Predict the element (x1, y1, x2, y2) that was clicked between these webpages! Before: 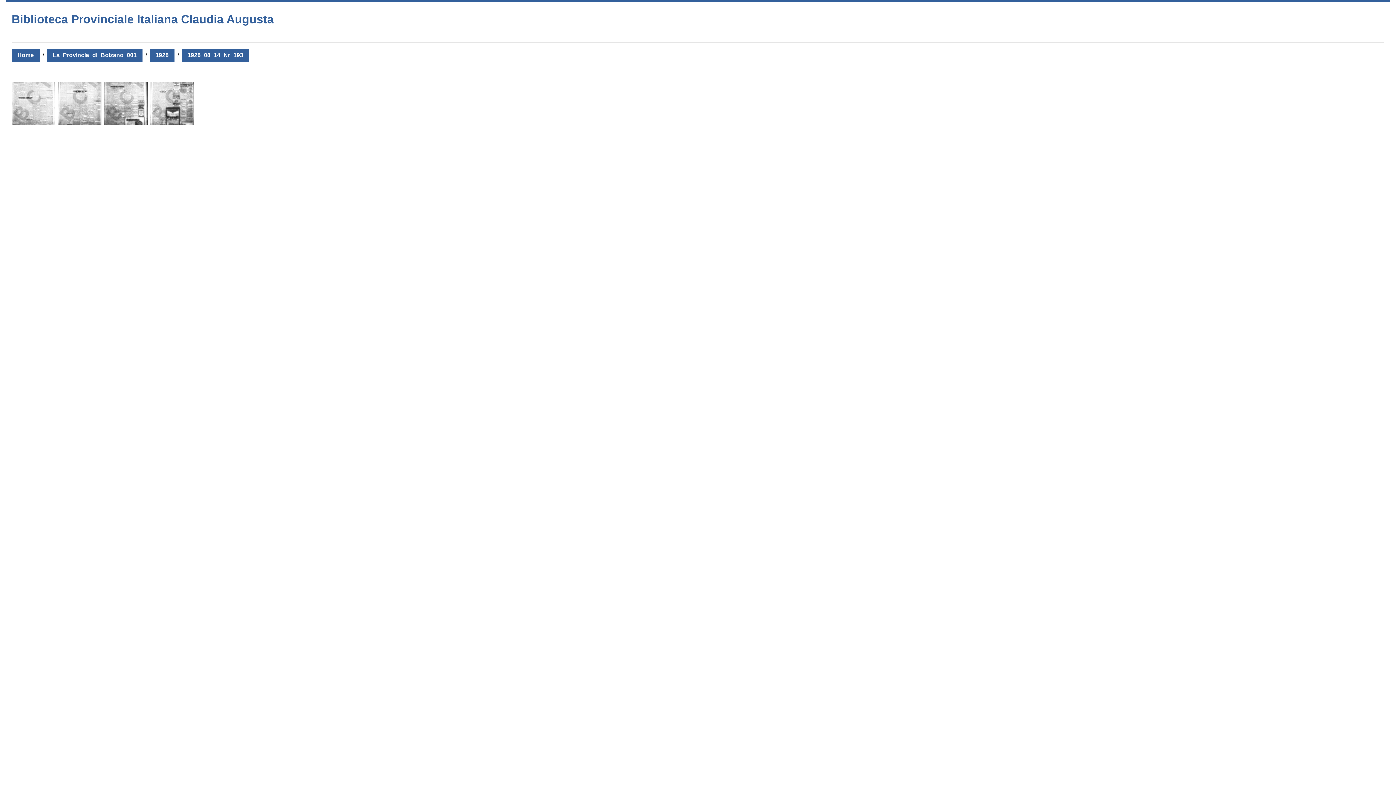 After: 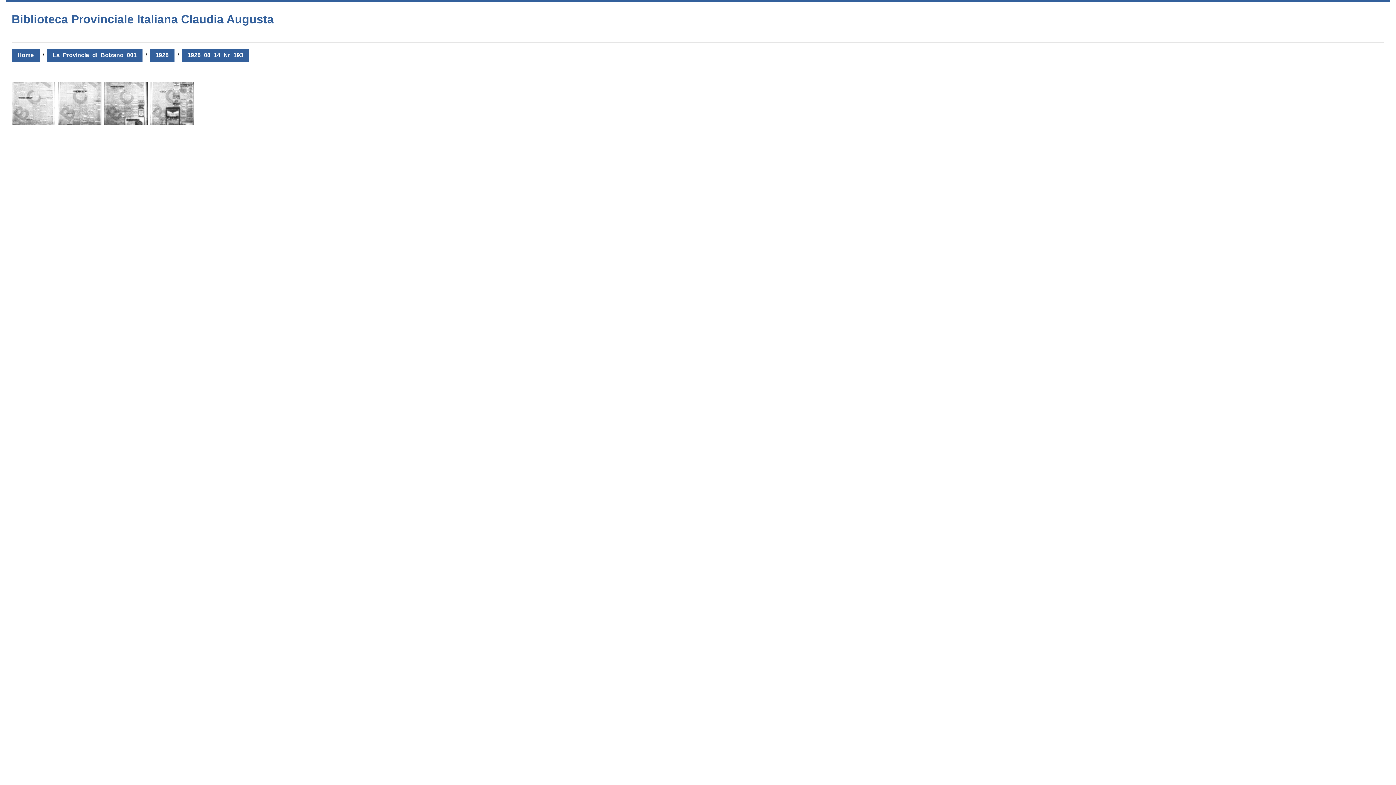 Action: bbox: (181, 48, 249, 62) label: 1928_08_14_Nr_193